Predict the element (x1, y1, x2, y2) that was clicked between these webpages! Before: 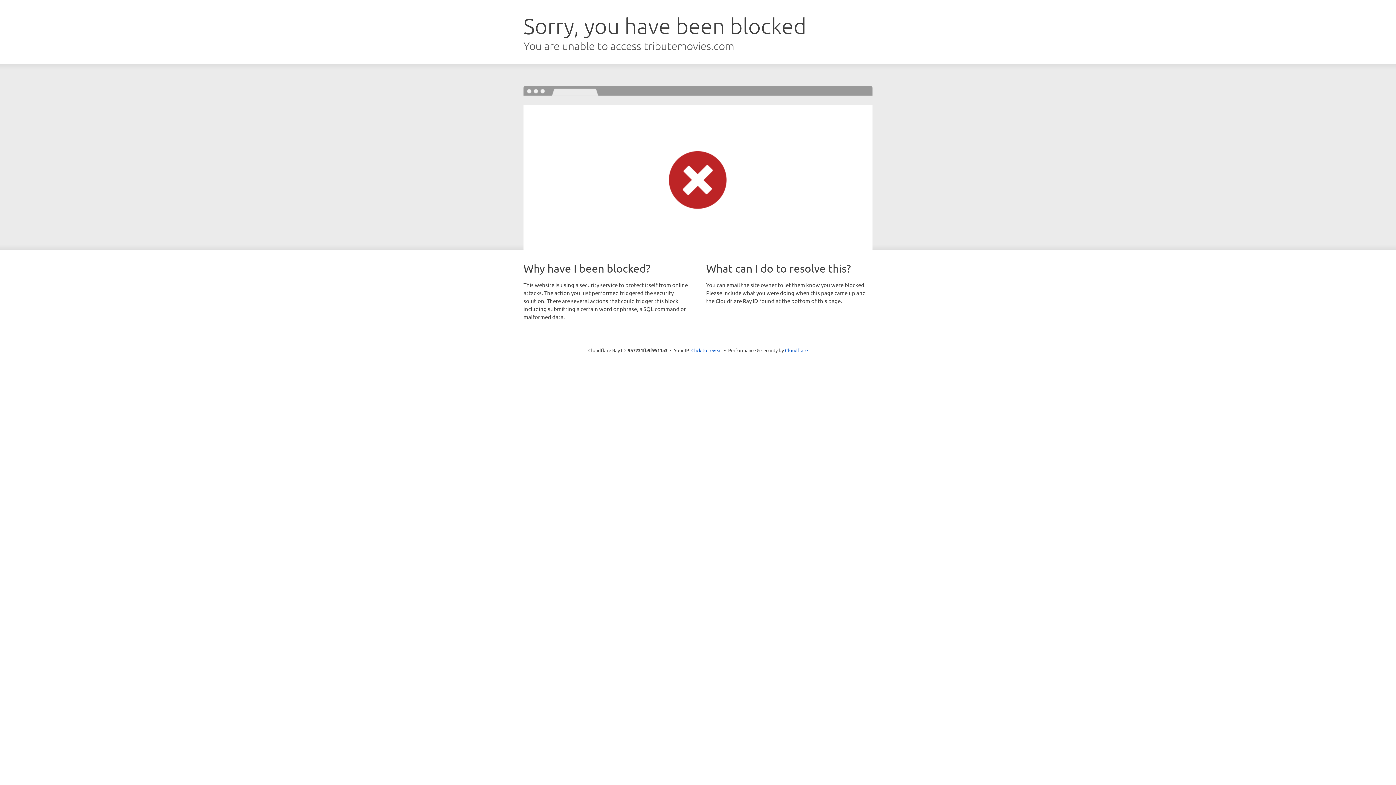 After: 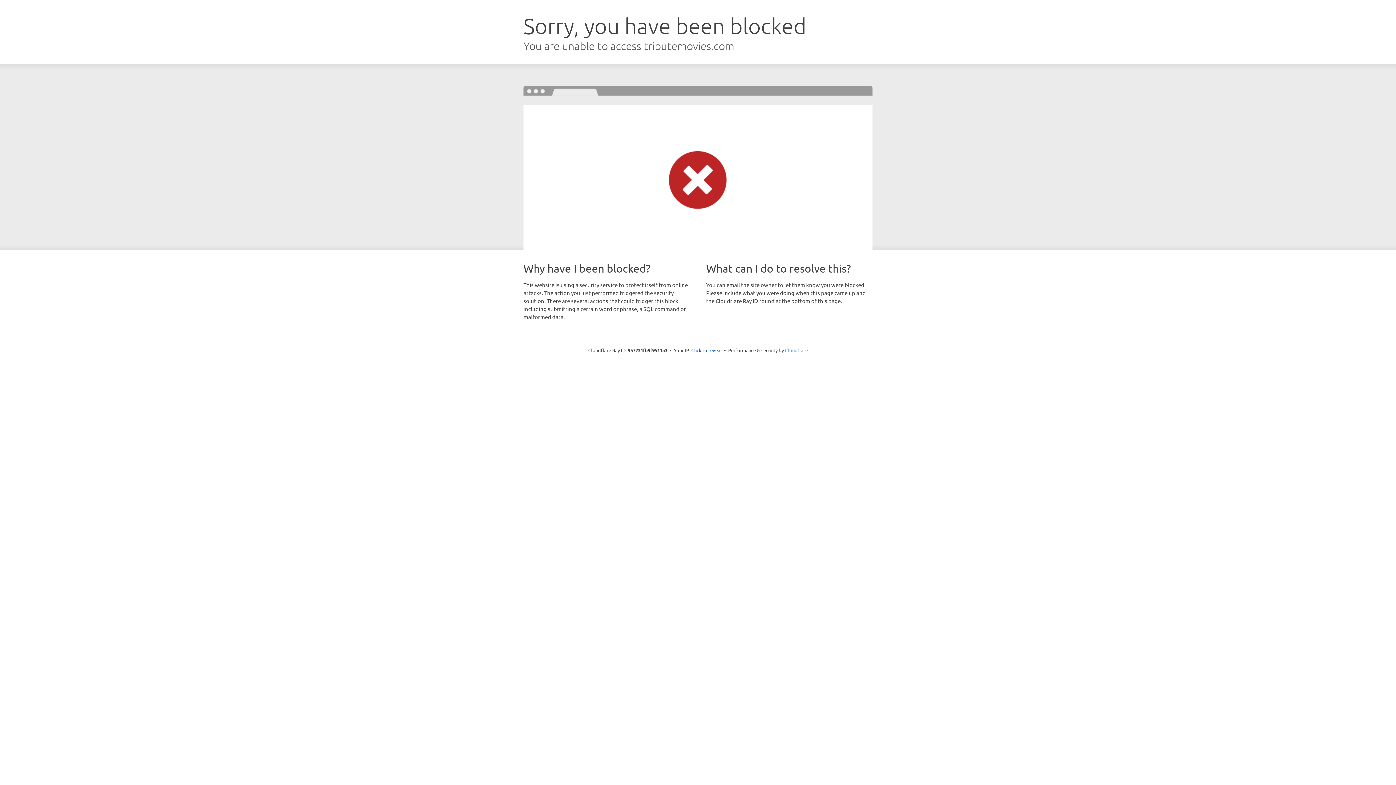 Action: bbox: (785, 347, 808, 353) label: Cloudflare